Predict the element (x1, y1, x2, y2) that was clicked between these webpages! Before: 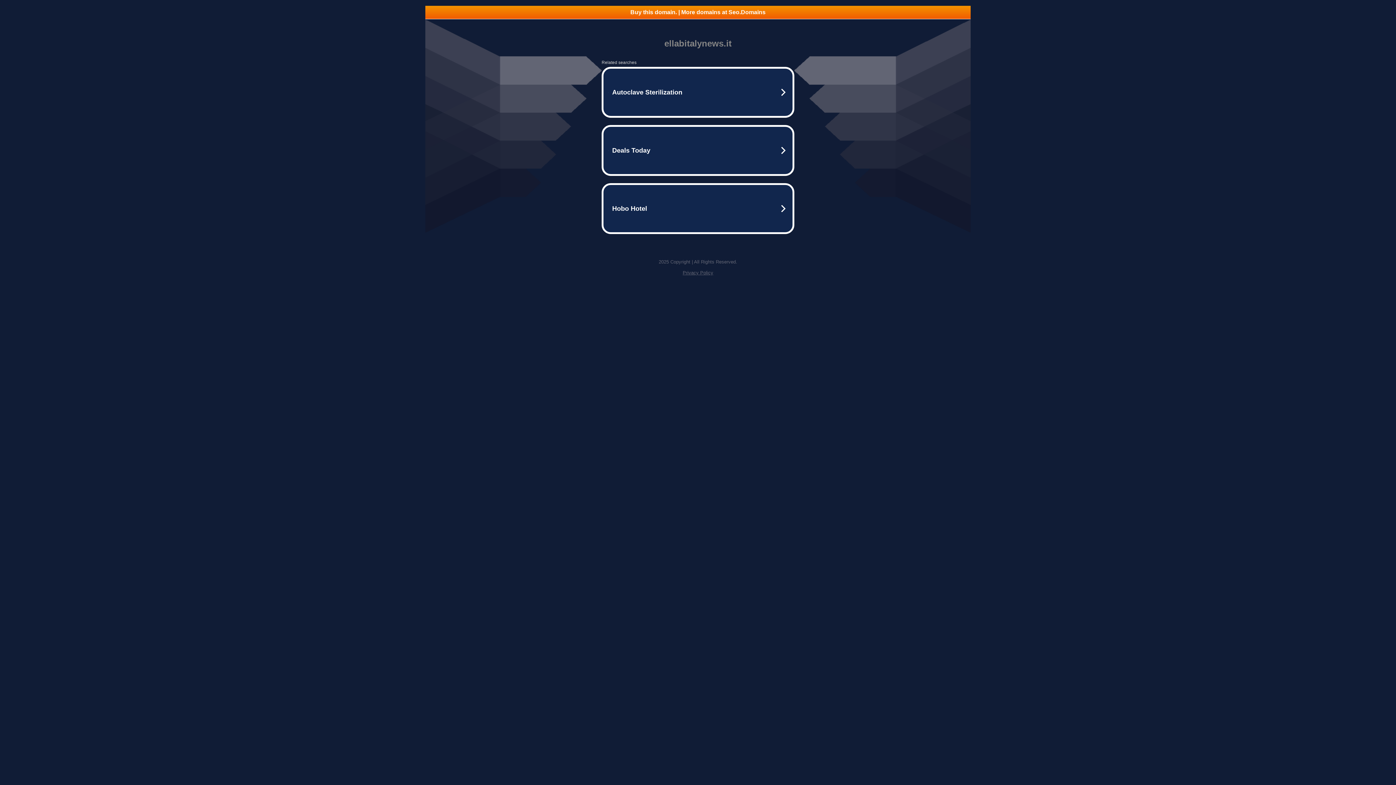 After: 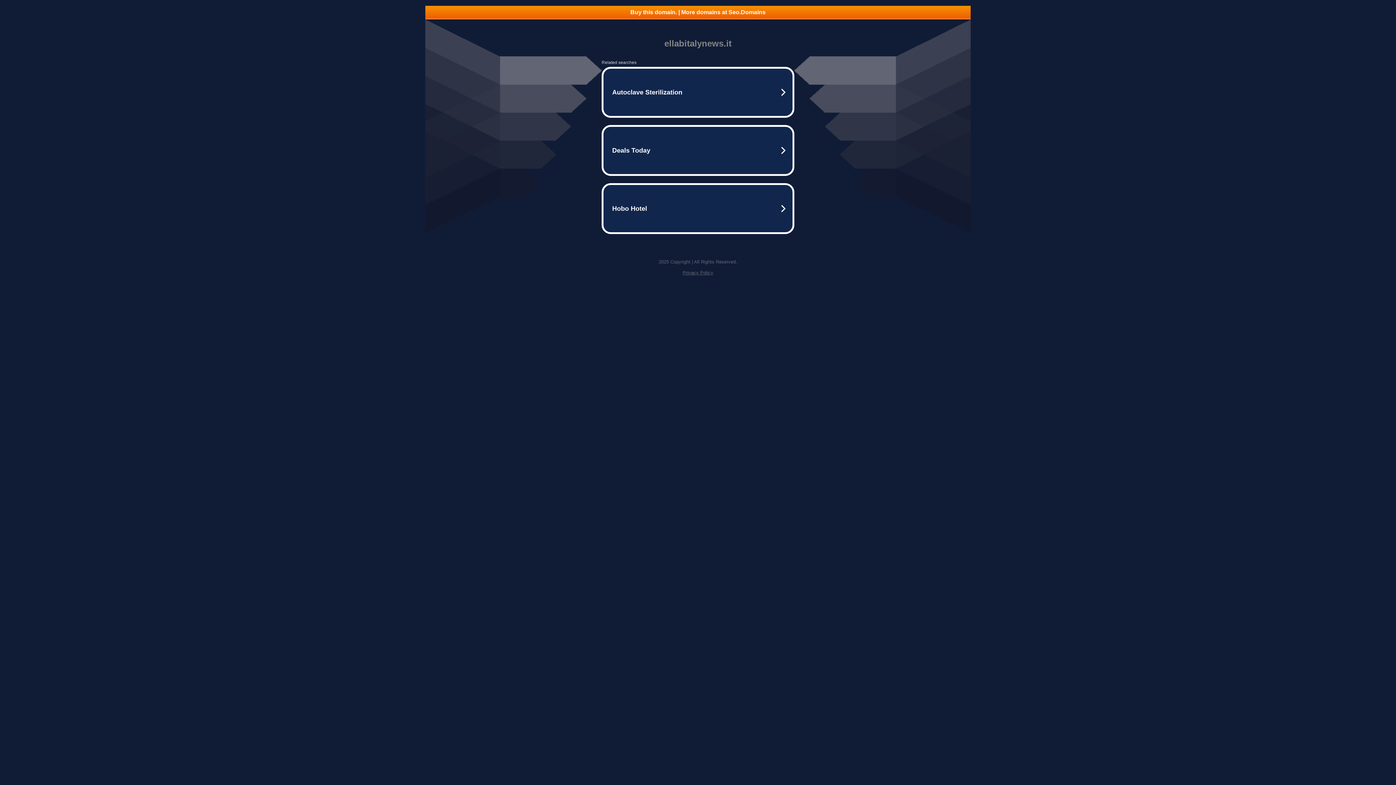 Action: label: Buy this domain. | More domains at Seo.Domains bbox: (425, 5, 970, 18)